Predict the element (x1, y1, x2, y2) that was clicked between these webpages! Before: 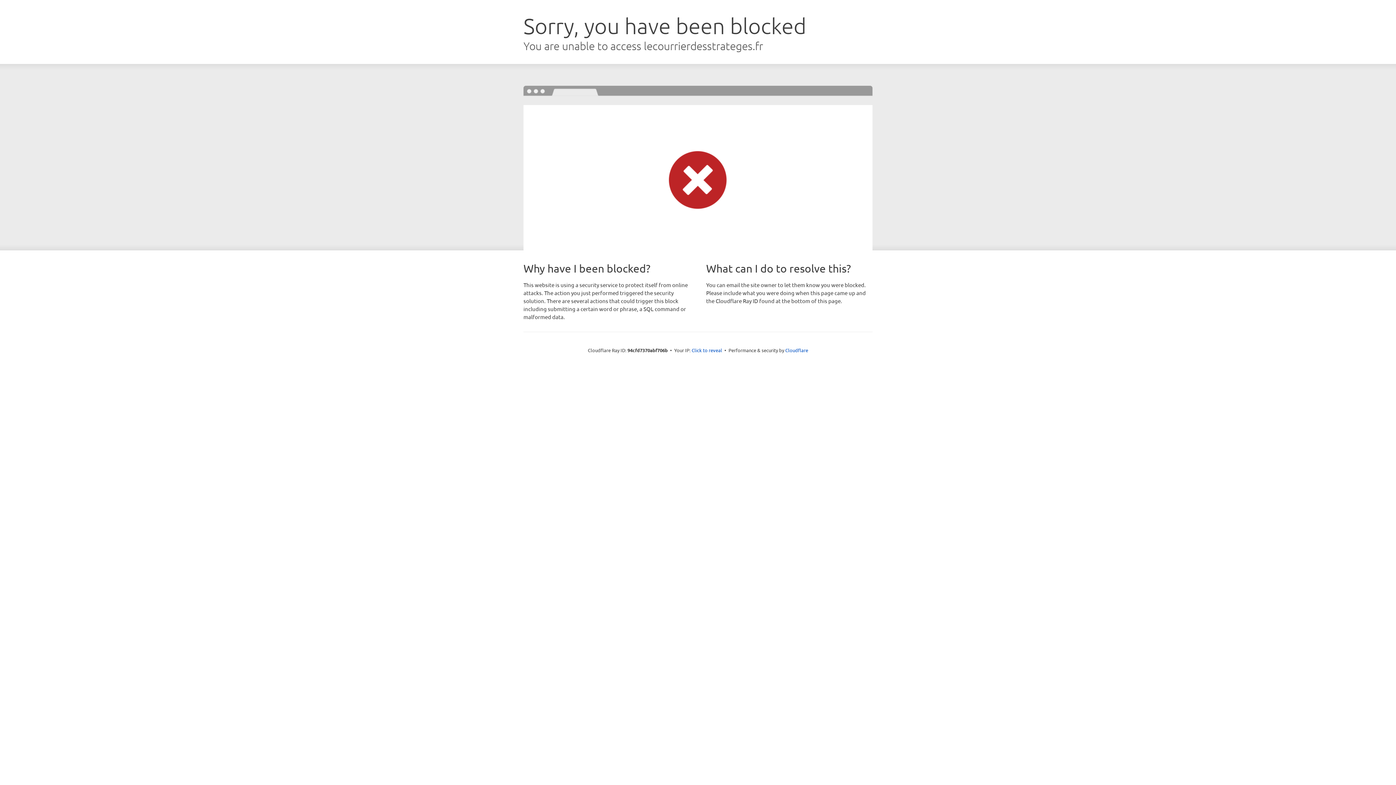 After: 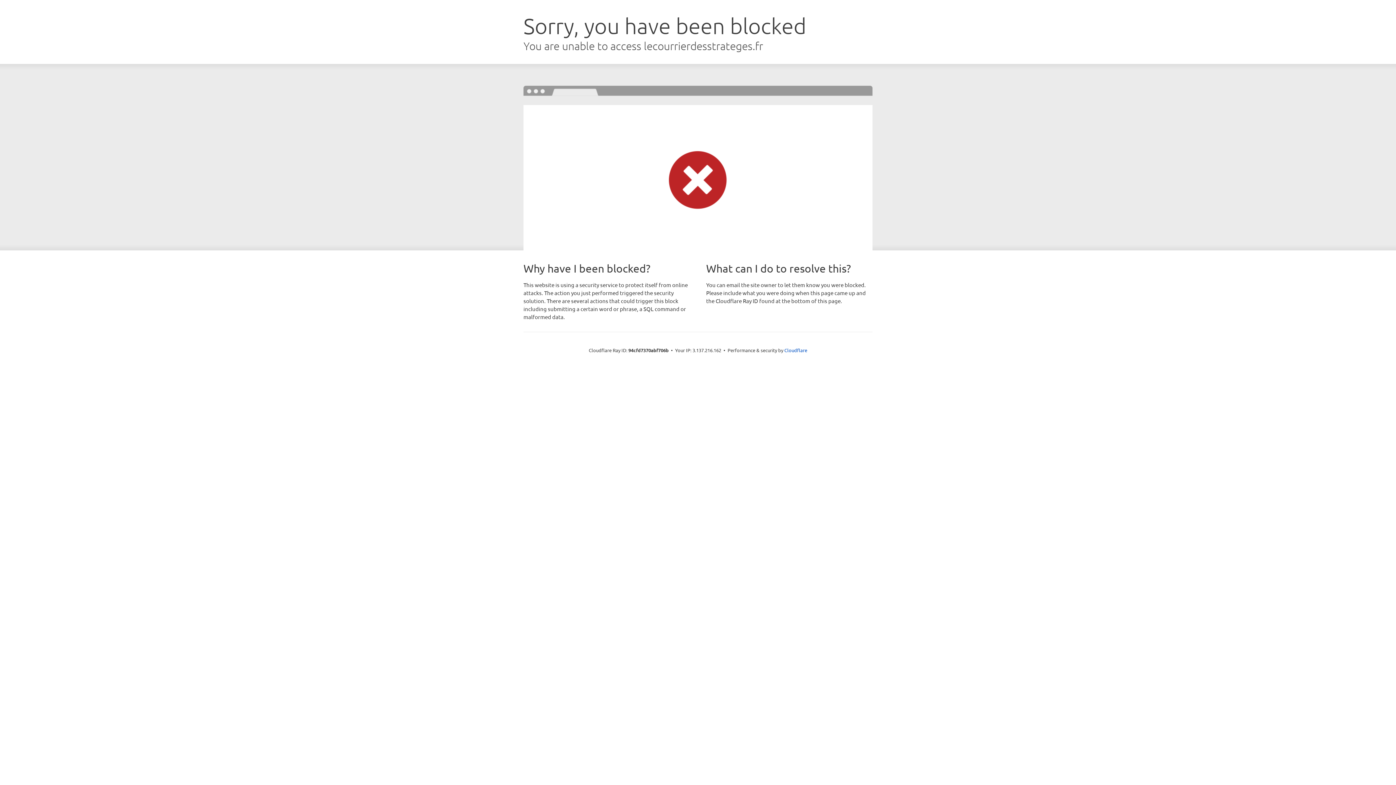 Action: bbox: (691, 346, 722, 353) label: Click to reveal